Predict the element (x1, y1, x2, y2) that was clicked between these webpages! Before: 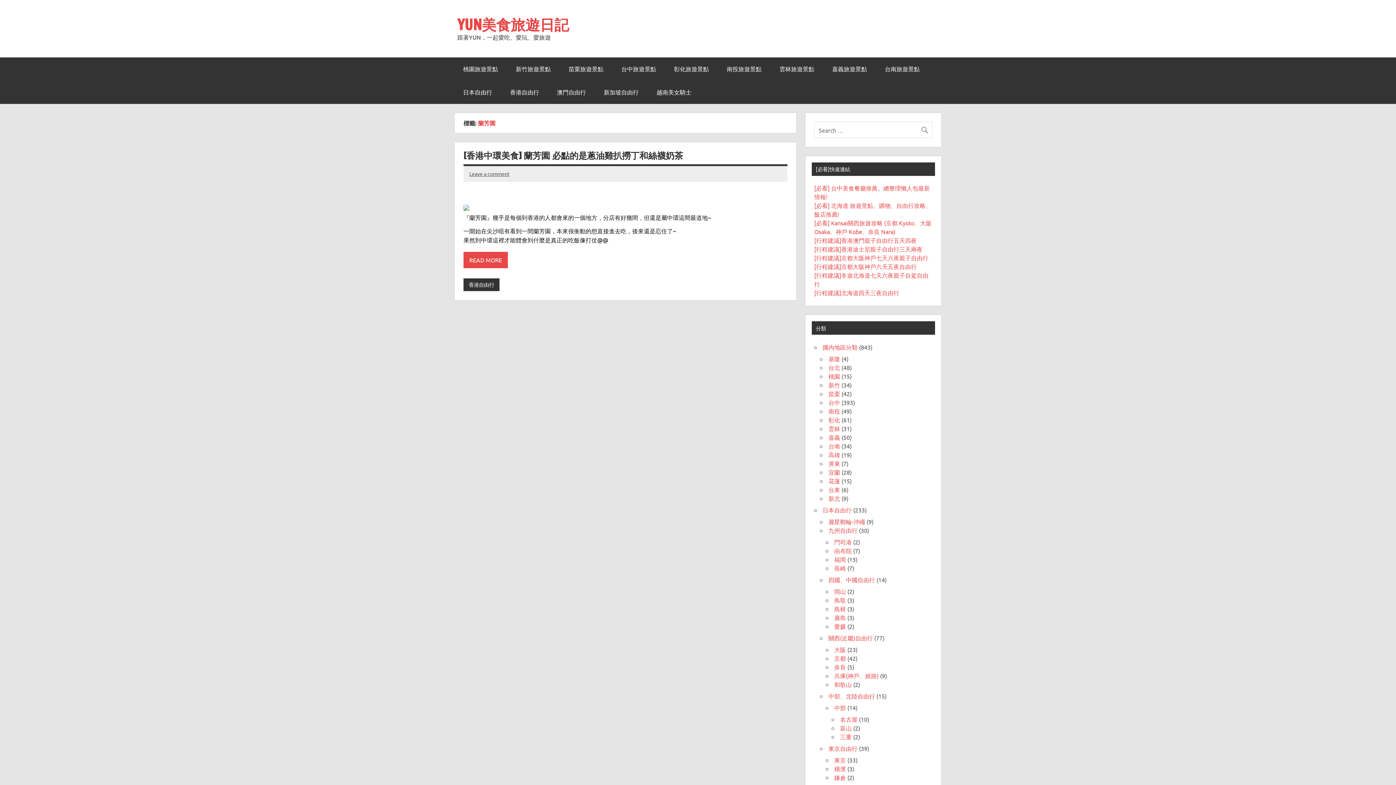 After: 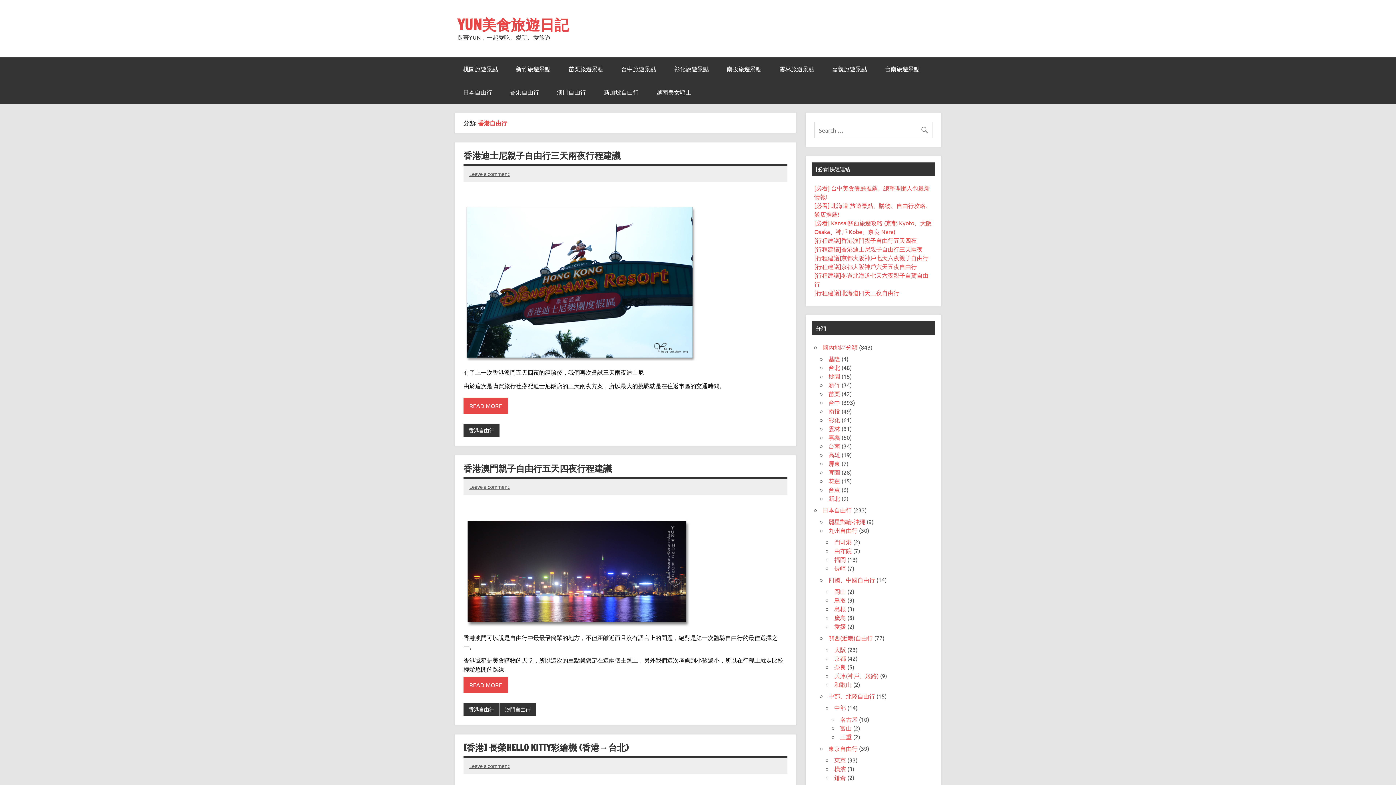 Action: label: 香港自由行 bbox: (463, 278, 499, 291)